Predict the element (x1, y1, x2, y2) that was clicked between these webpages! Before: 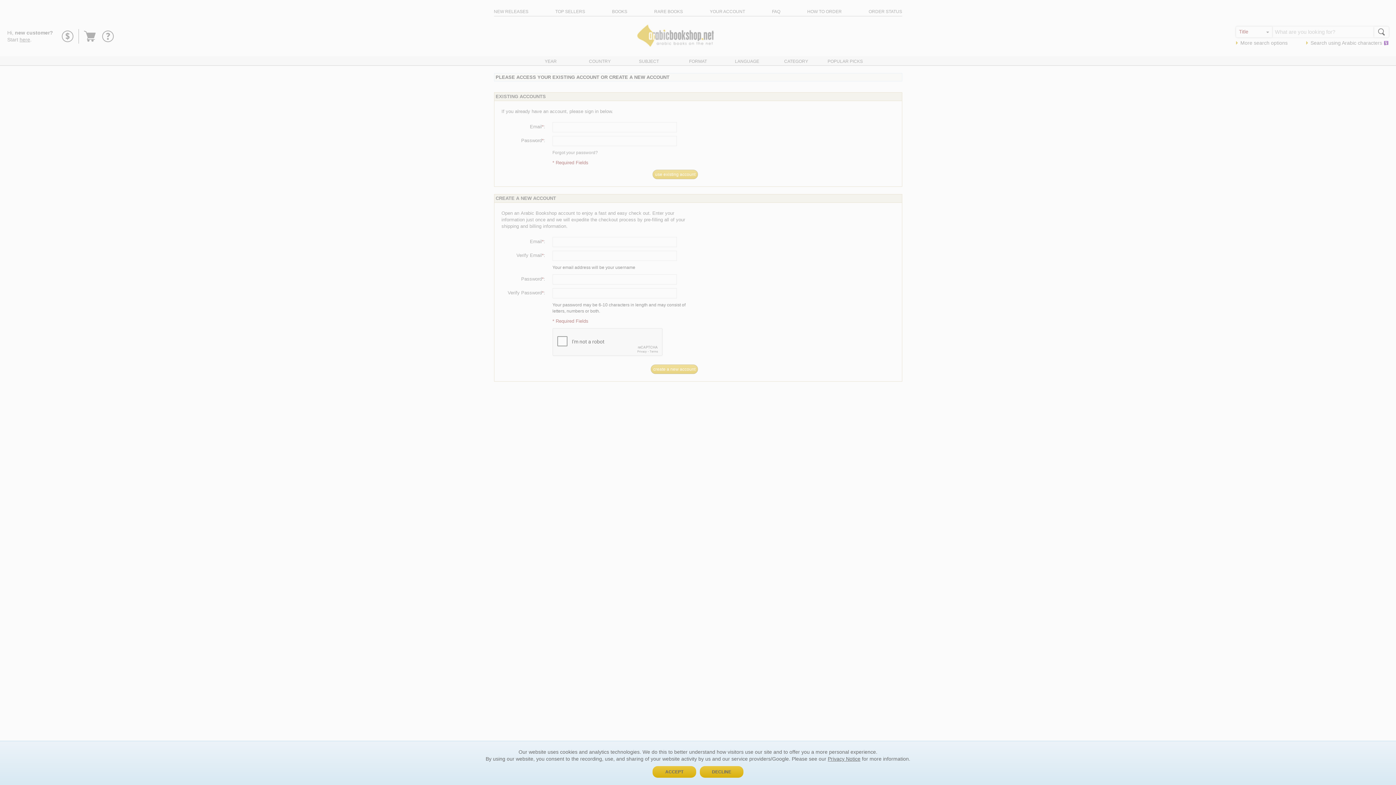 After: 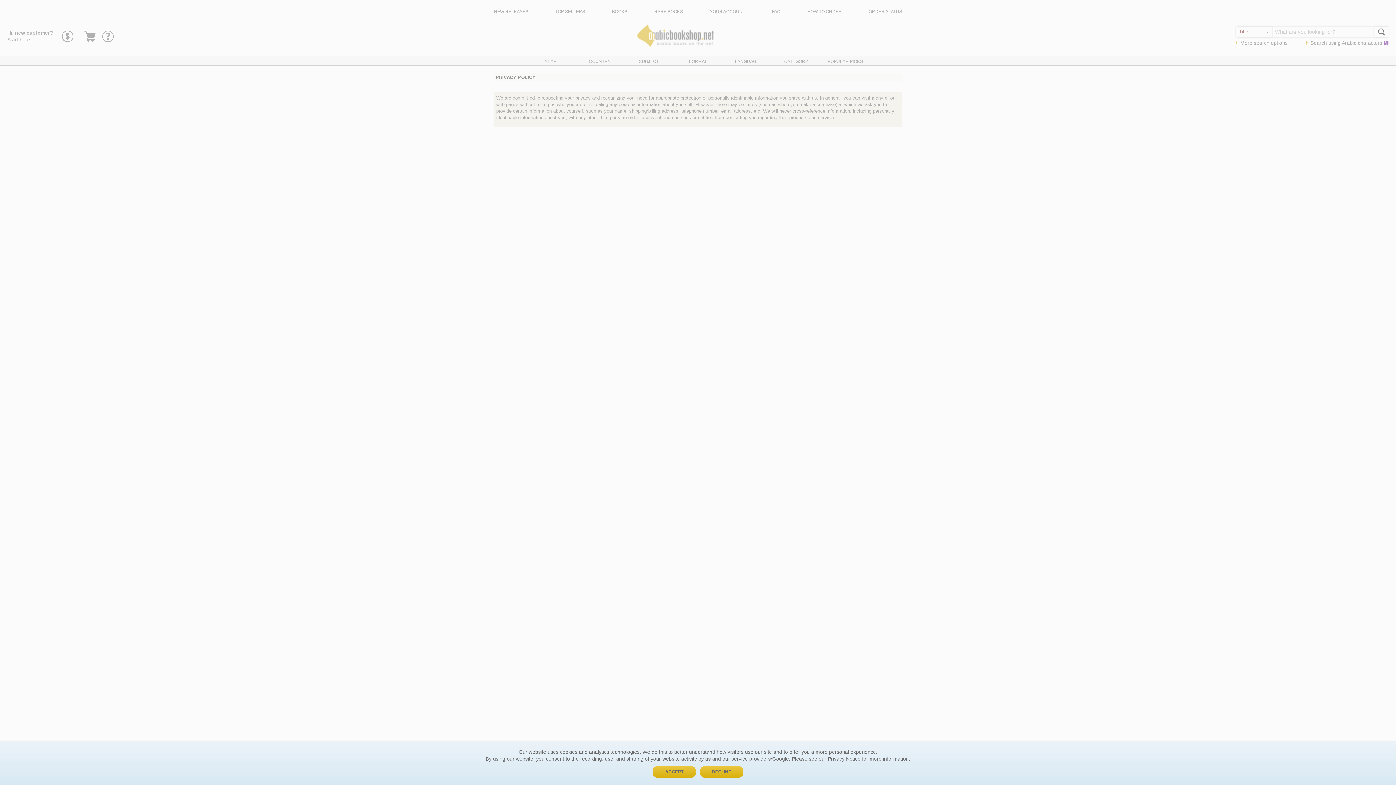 Action: bbox: (828, 756, 860, 762) label: Privacy Notice